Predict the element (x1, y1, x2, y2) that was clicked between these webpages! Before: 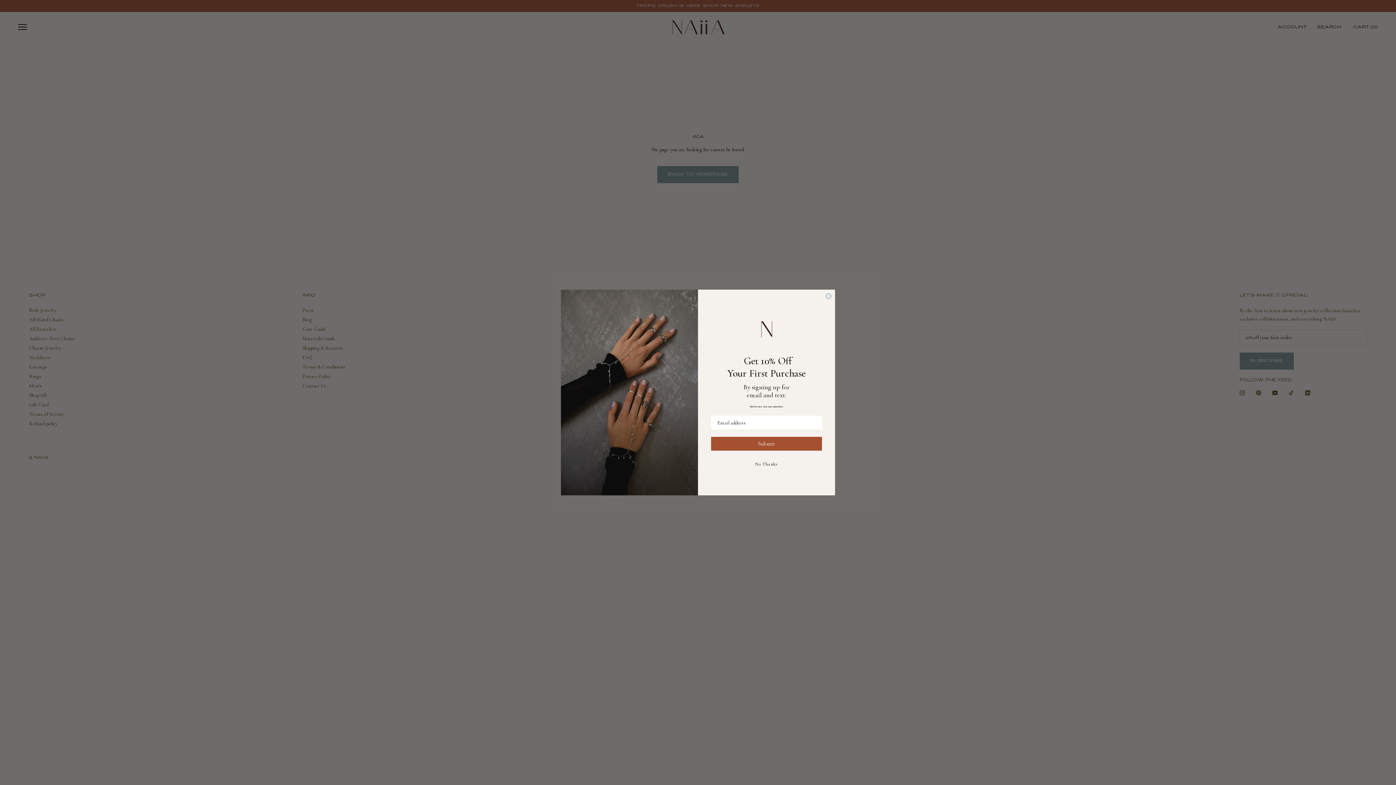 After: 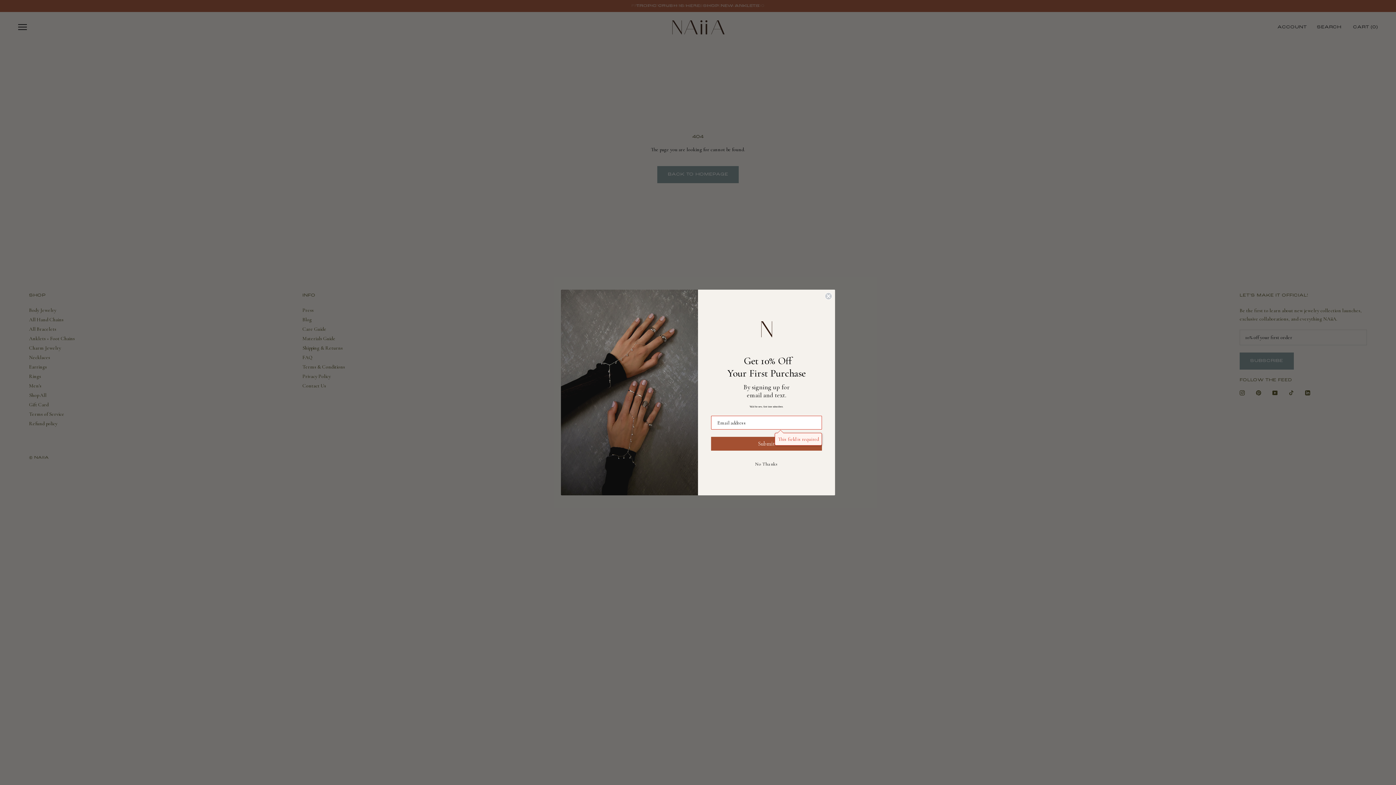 Action: label: Submit bbox: (711, 437, 822, 450)